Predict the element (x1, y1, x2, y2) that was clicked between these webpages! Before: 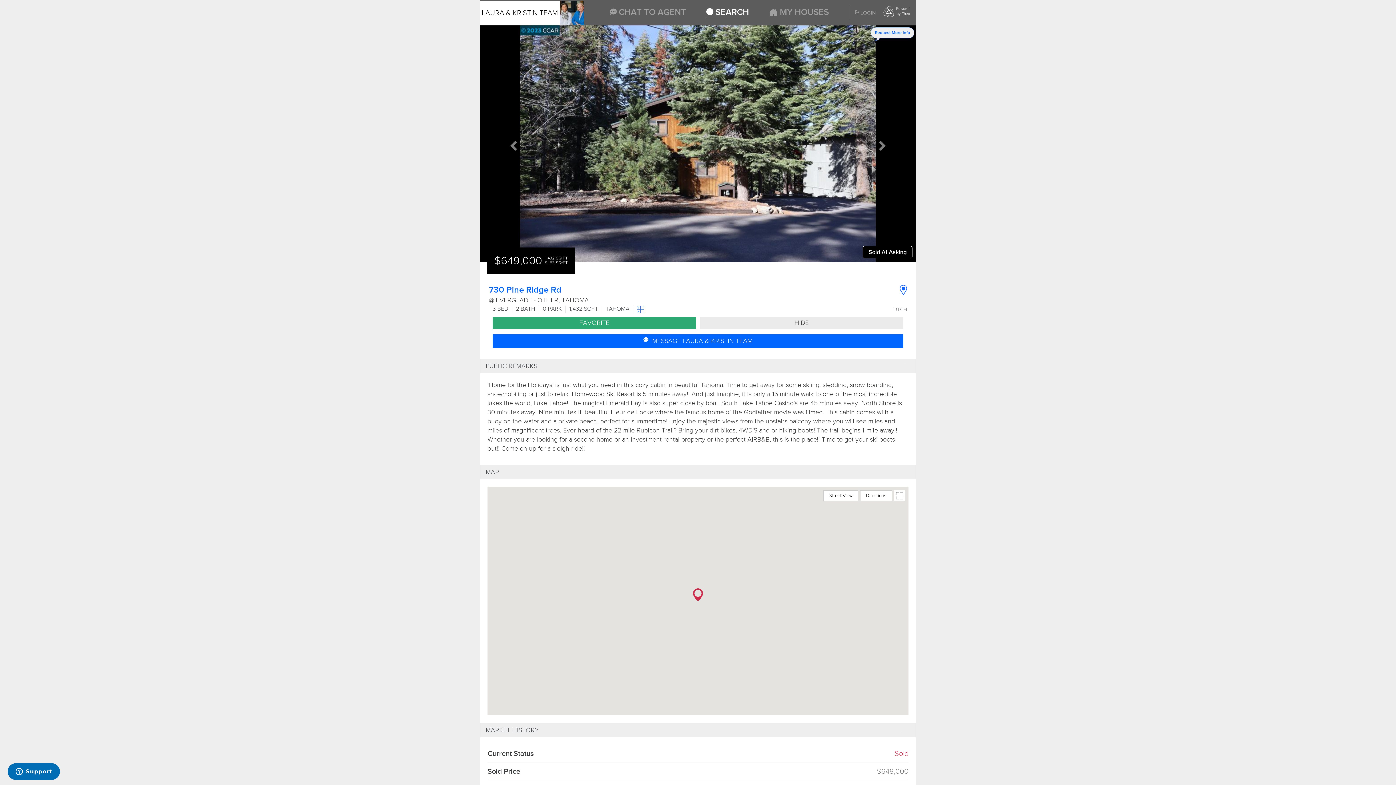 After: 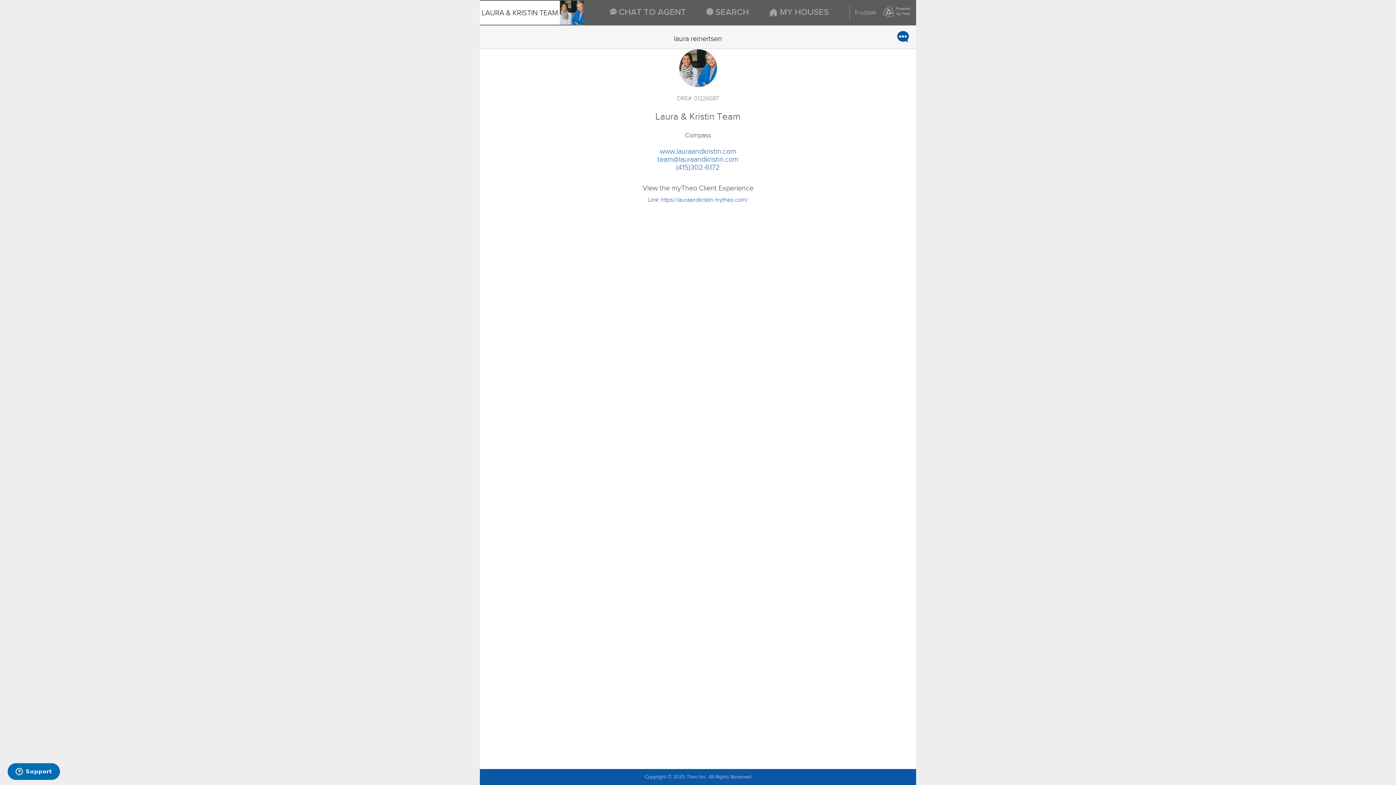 Action: label: LAURA & KRISTIN TEAM bbox: (480, 0, 584, 24)